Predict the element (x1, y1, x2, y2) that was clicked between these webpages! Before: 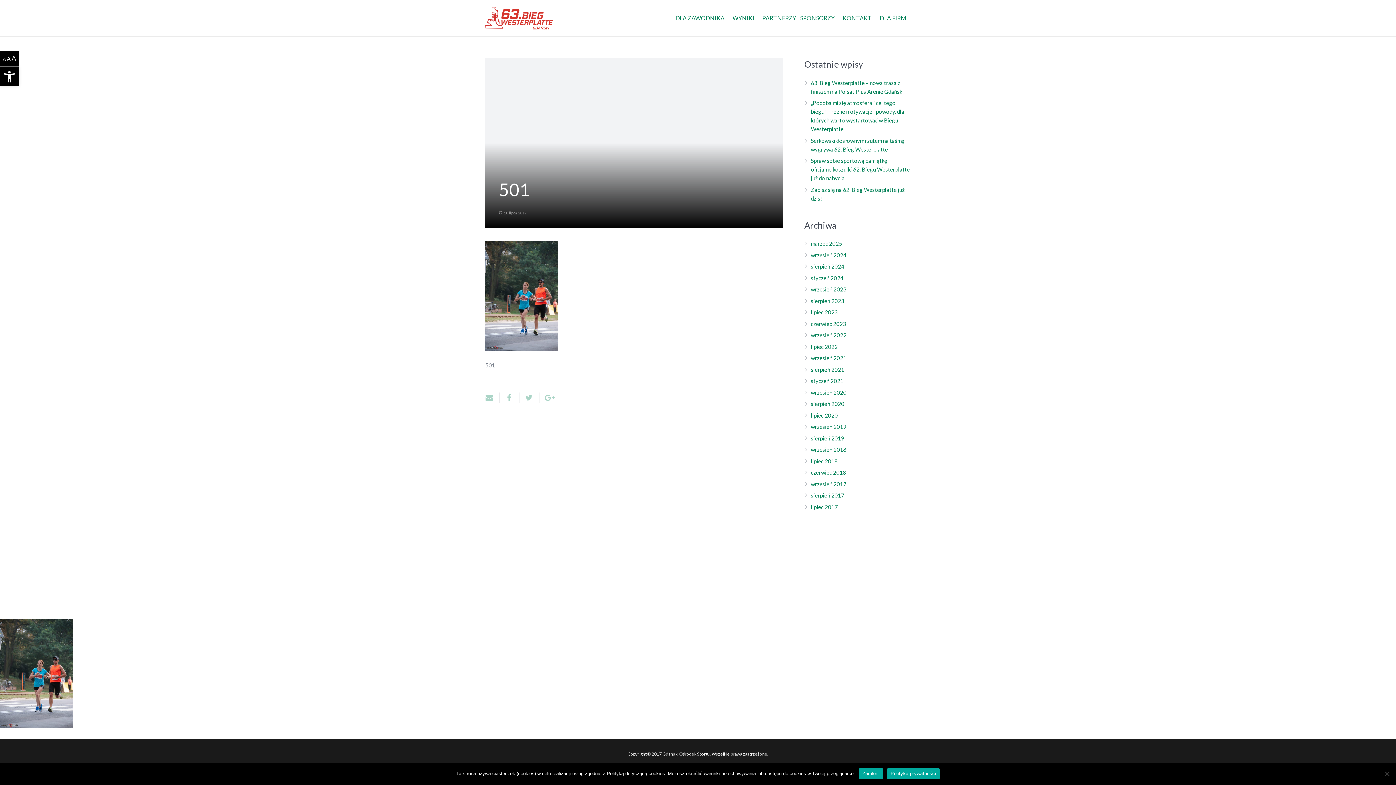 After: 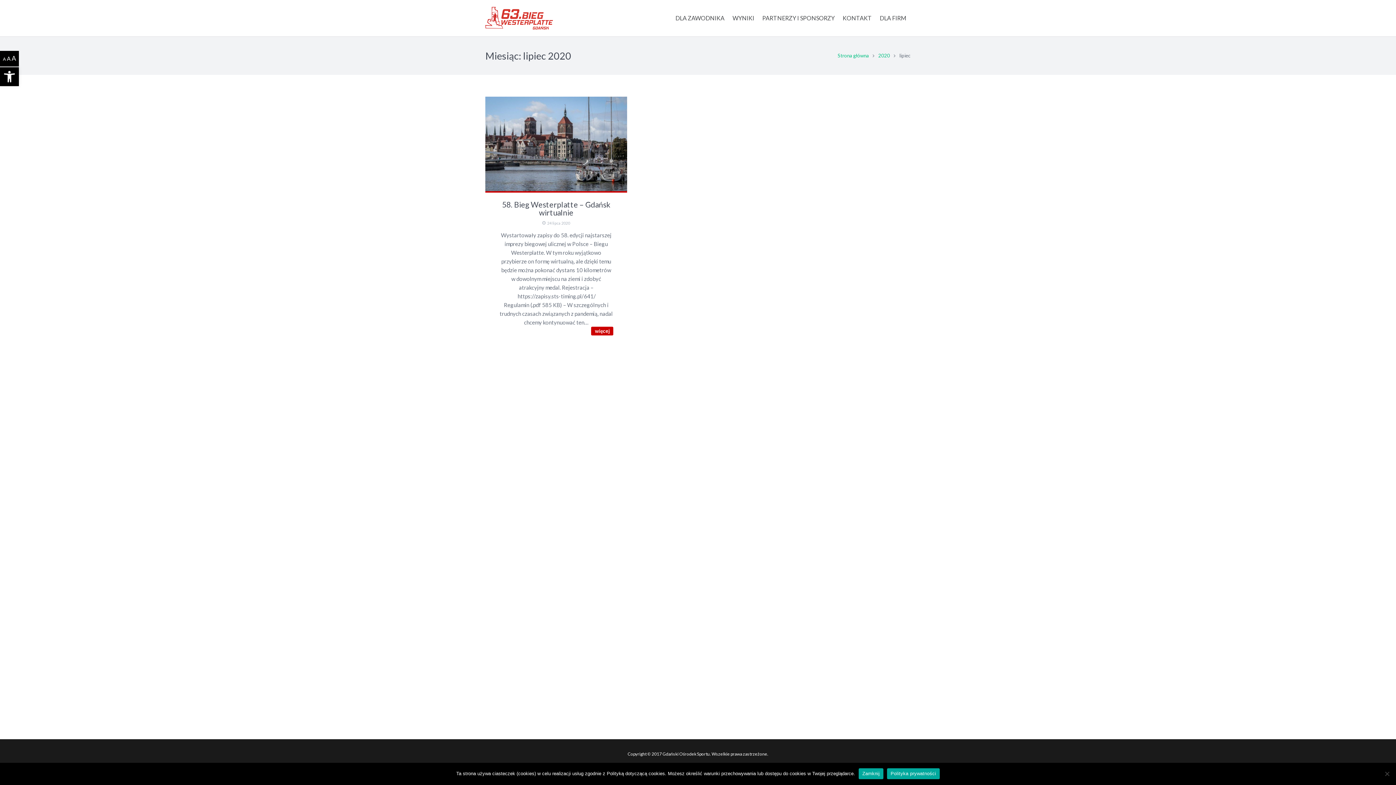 Action: label: lipiec 2020 bbox: (811, 412, 838, 418)